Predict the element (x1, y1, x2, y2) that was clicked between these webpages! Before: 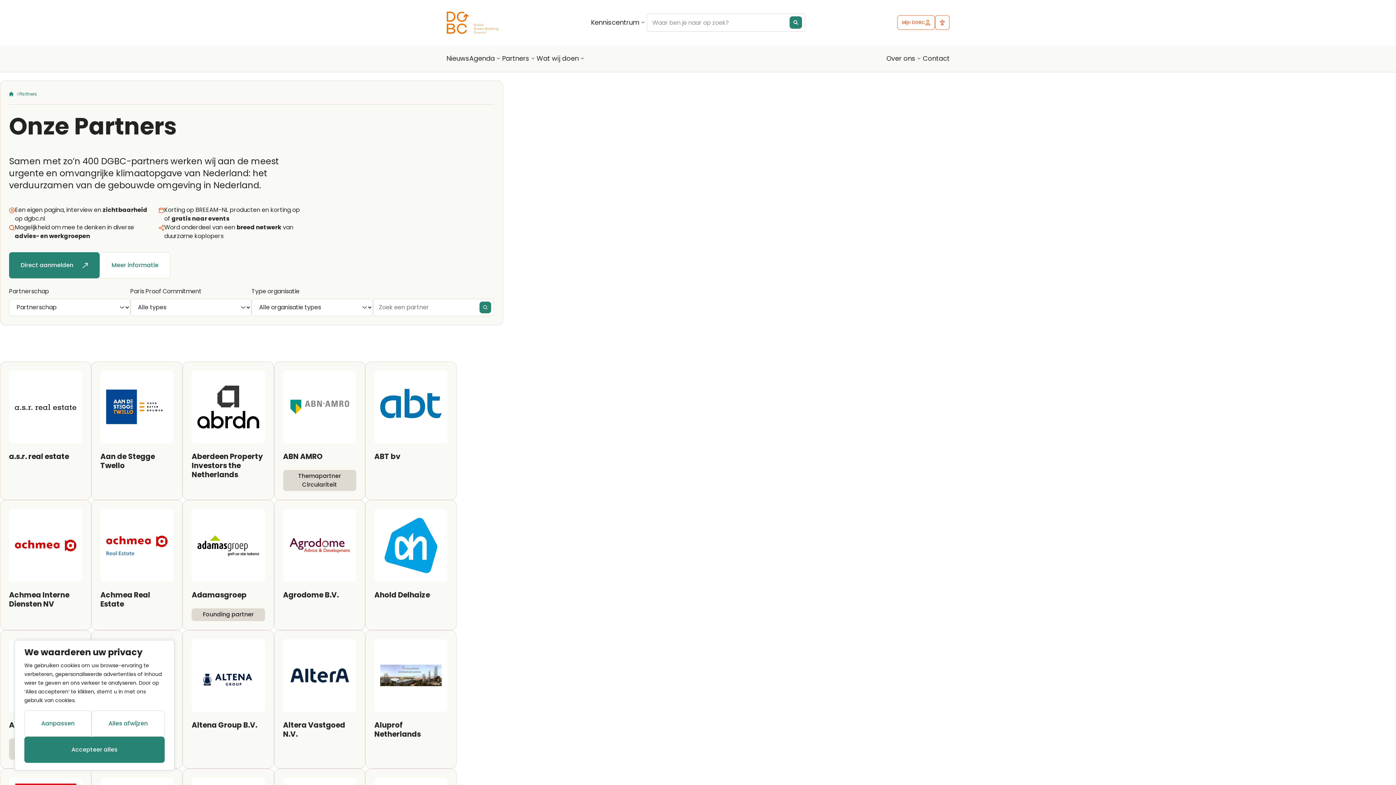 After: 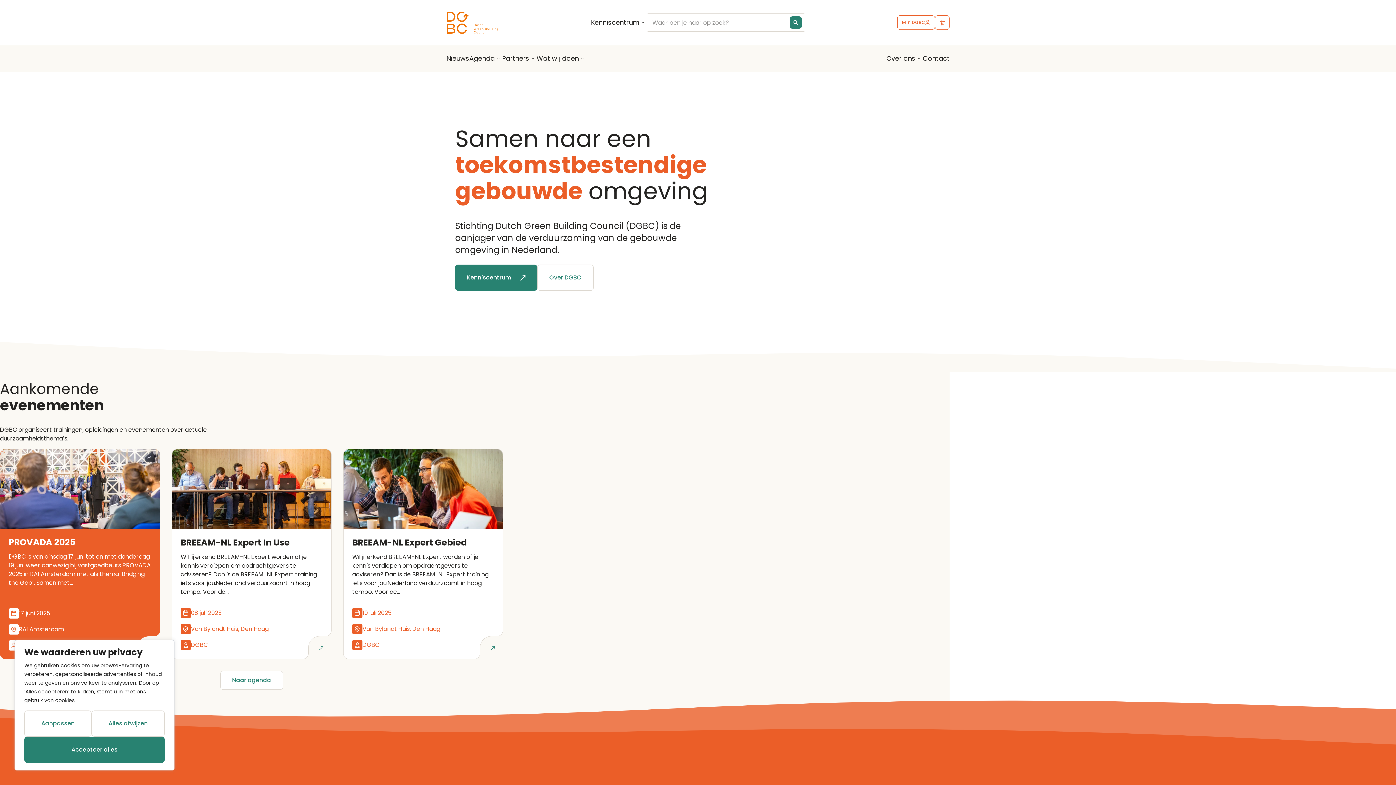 Action: bbox: (9, 92, 13, 96)